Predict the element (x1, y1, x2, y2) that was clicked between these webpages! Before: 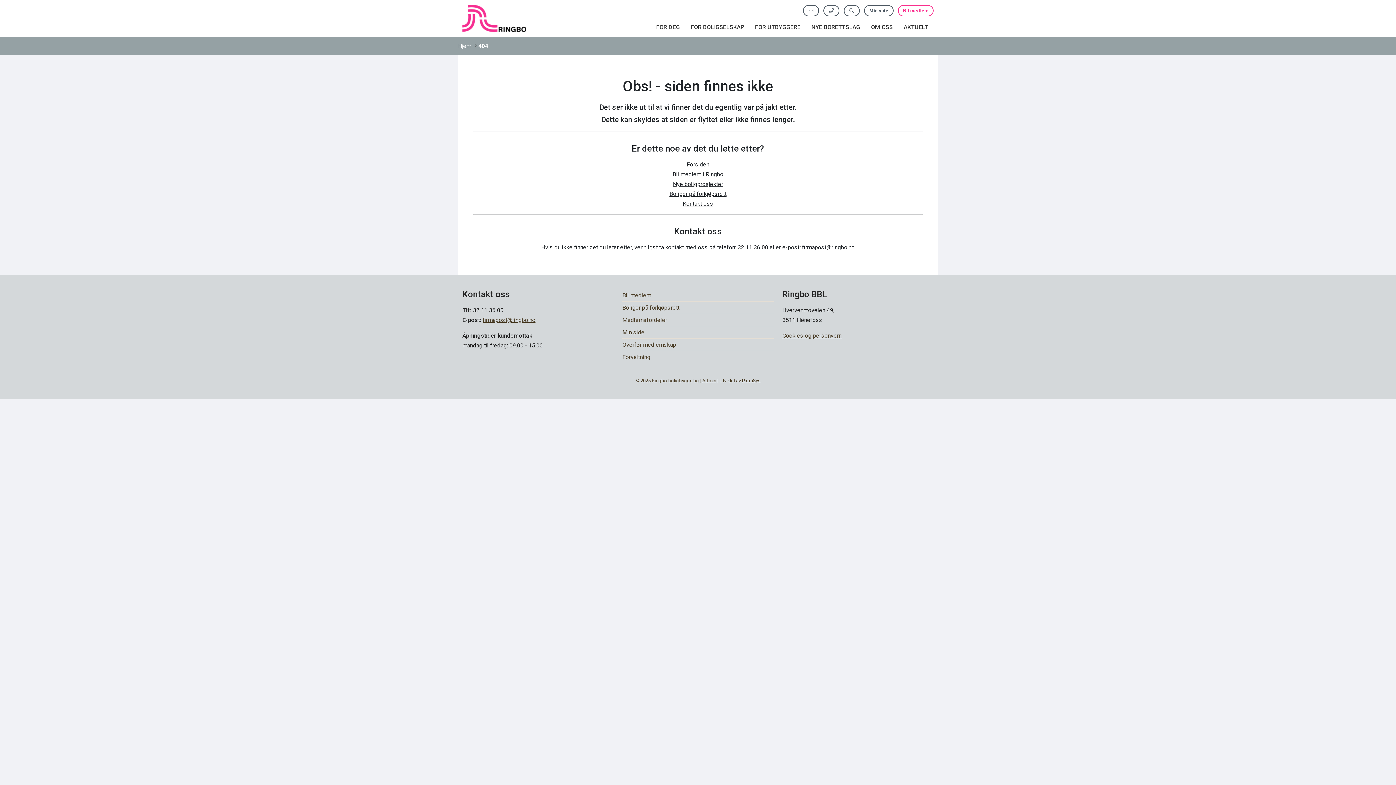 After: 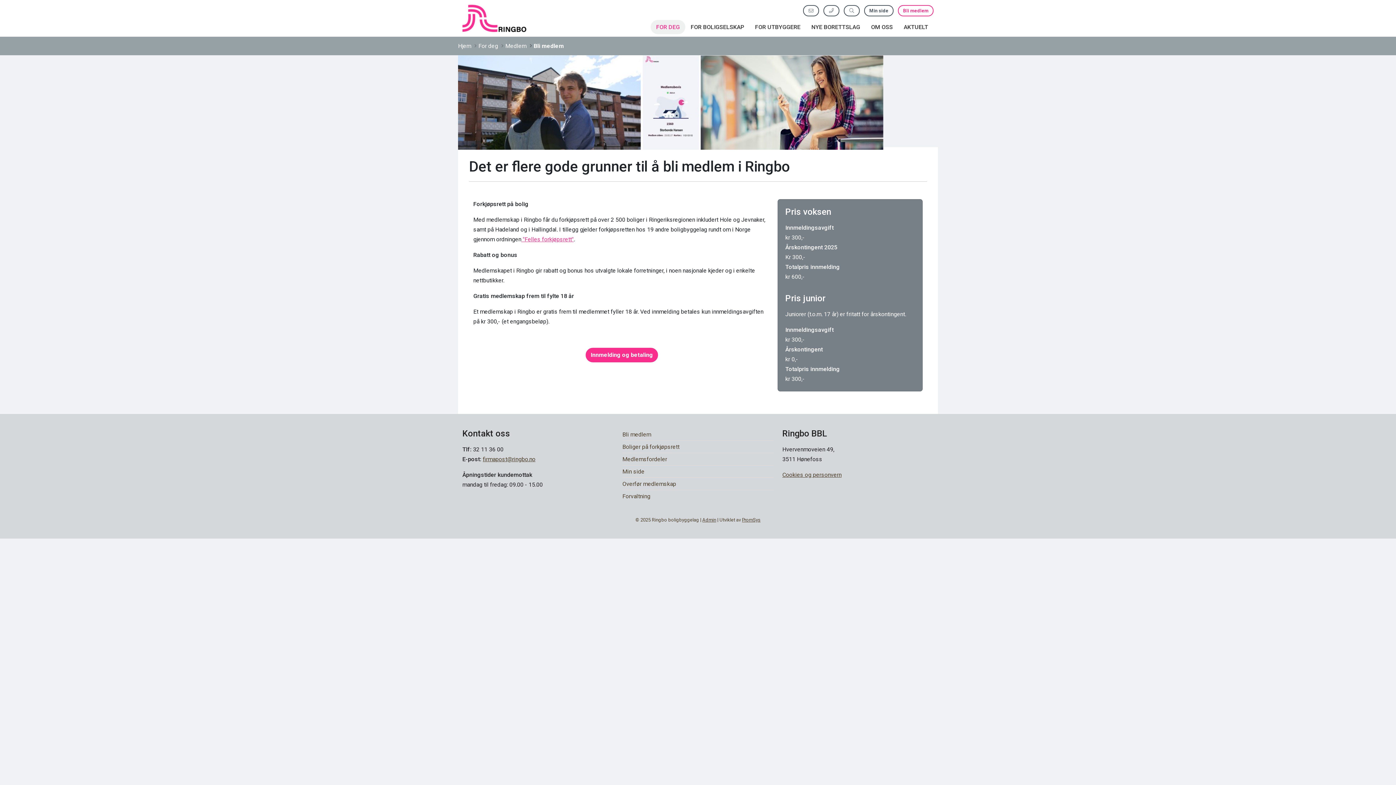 Action: bbox: (898, 4, 933, 16) label: Bli medlem